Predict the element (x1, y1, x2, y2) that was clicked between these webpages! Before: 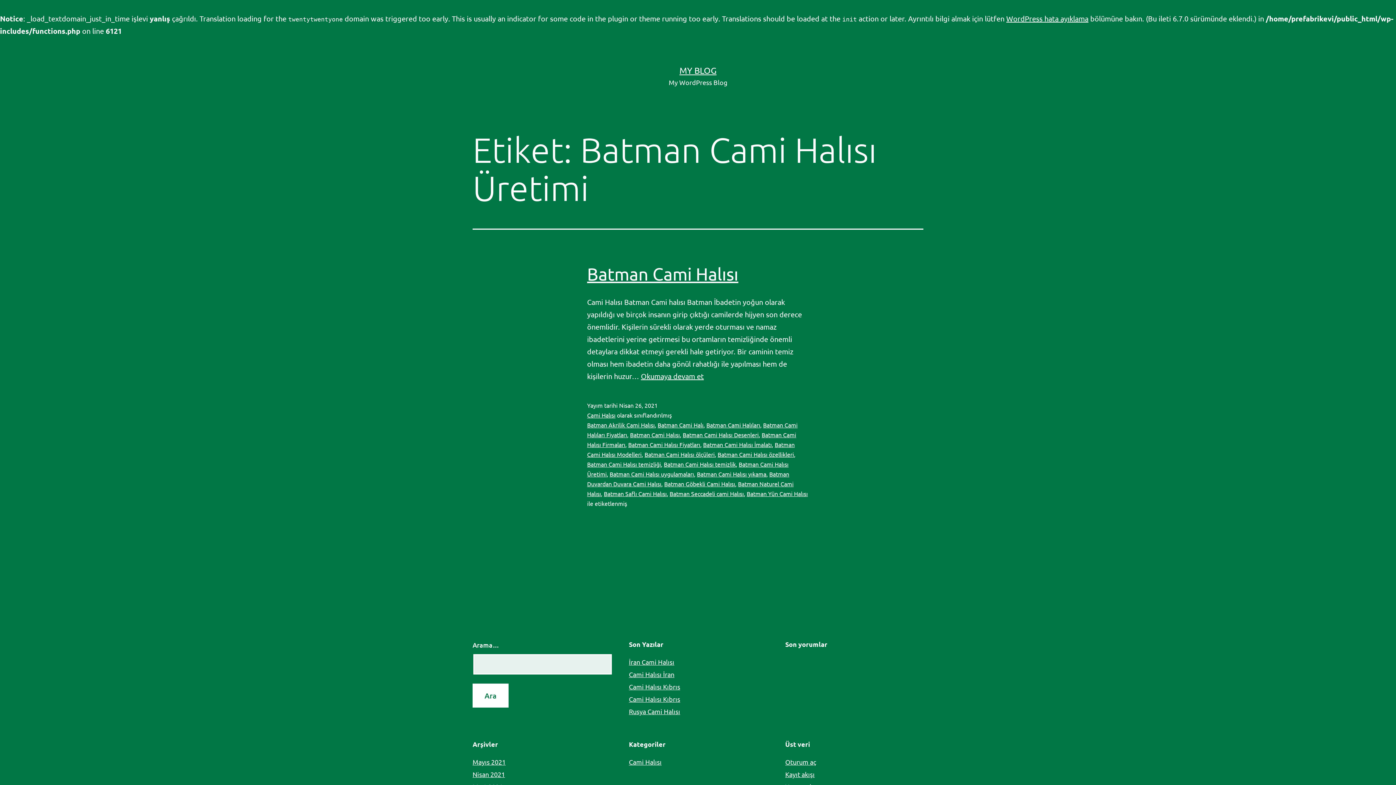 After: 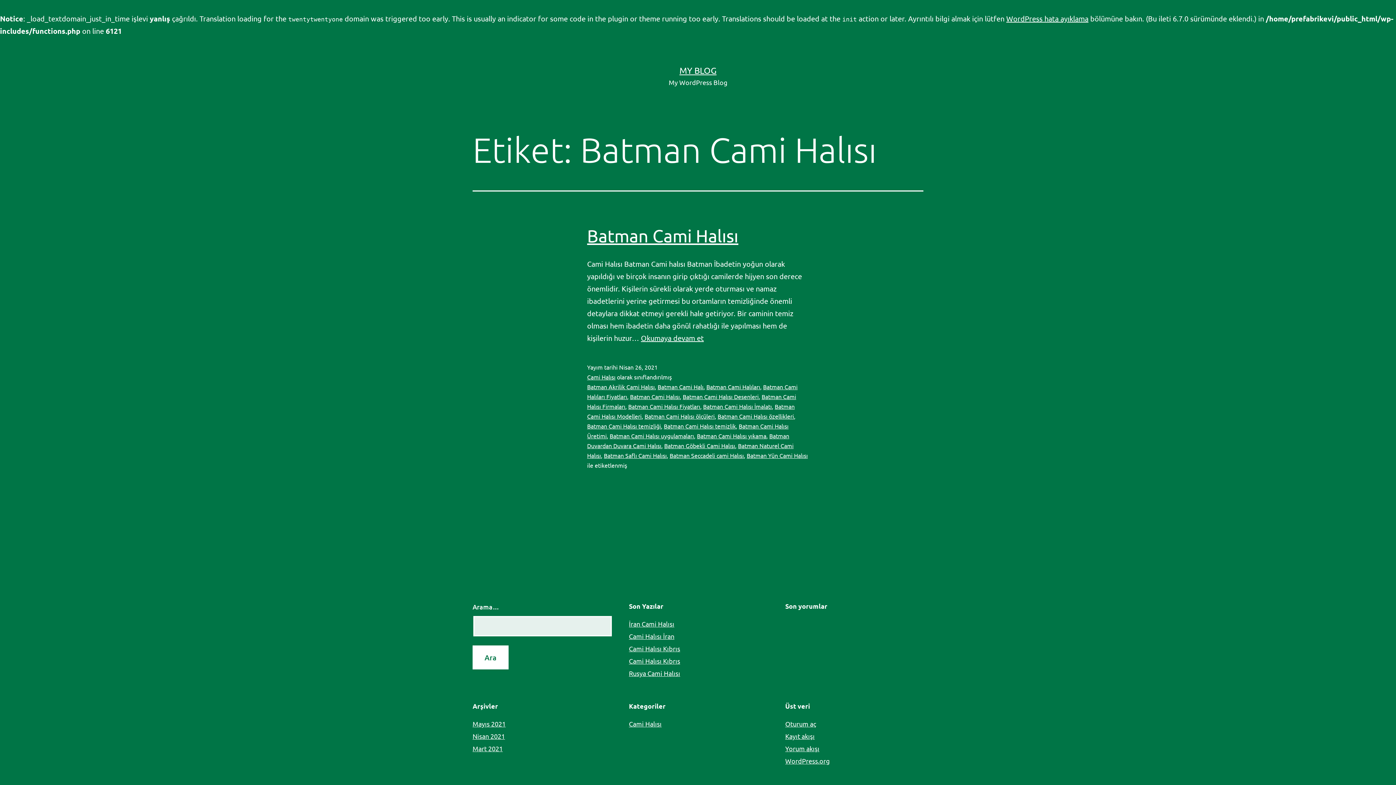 Action: label: Batman Cami Halısı bbox: (630, 431, 680, 438)